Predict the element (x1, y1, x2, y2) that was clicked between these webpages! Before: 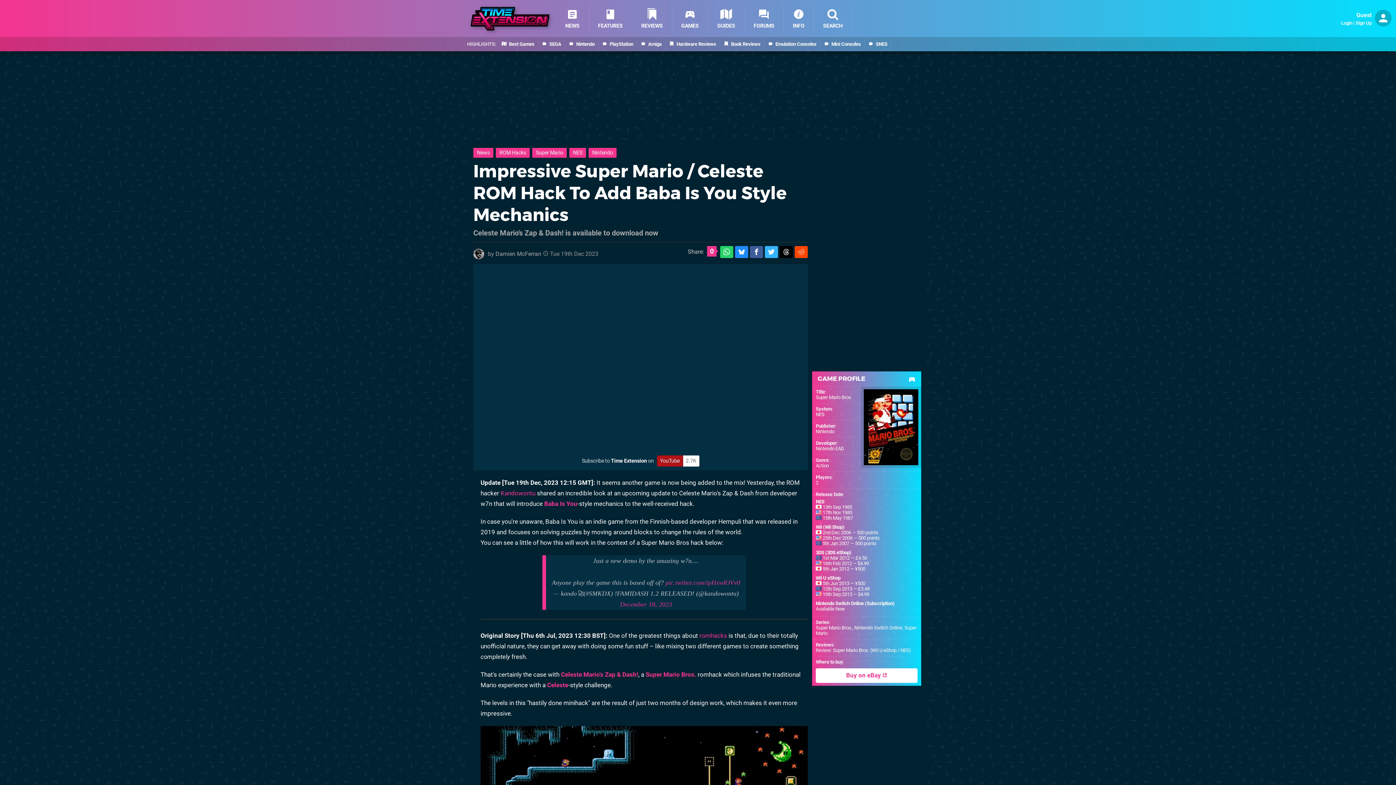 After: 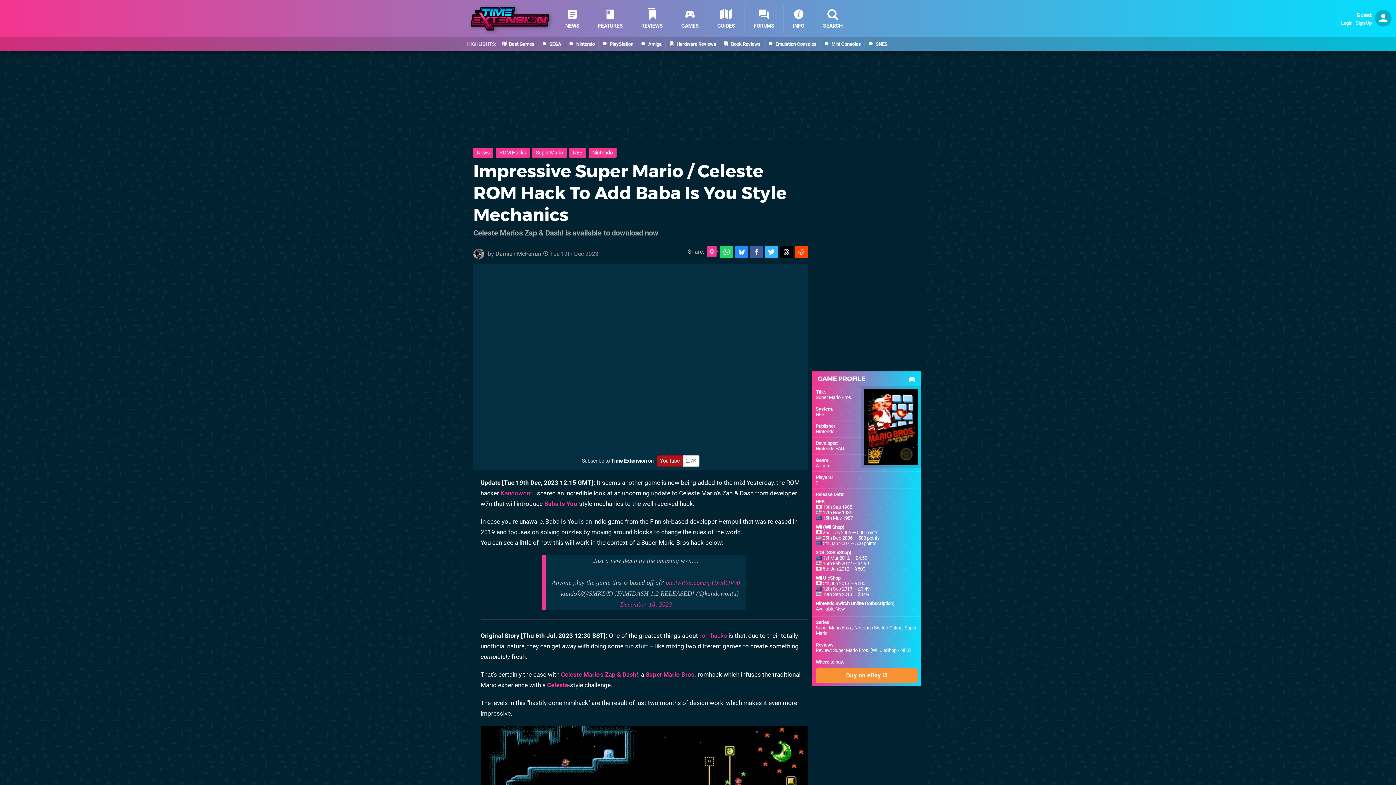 Action: label: Buy on eBay  bbox: (816, 668, 917, 683)